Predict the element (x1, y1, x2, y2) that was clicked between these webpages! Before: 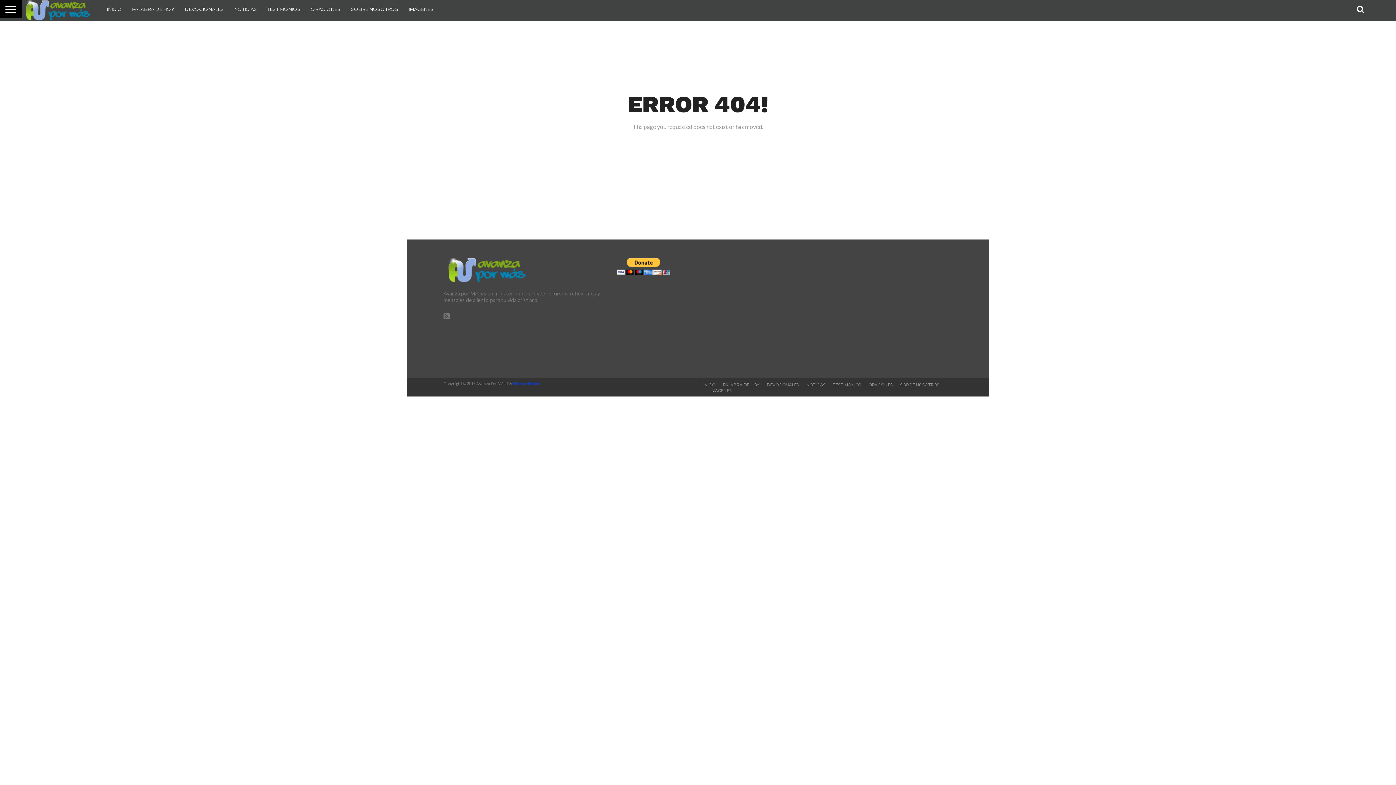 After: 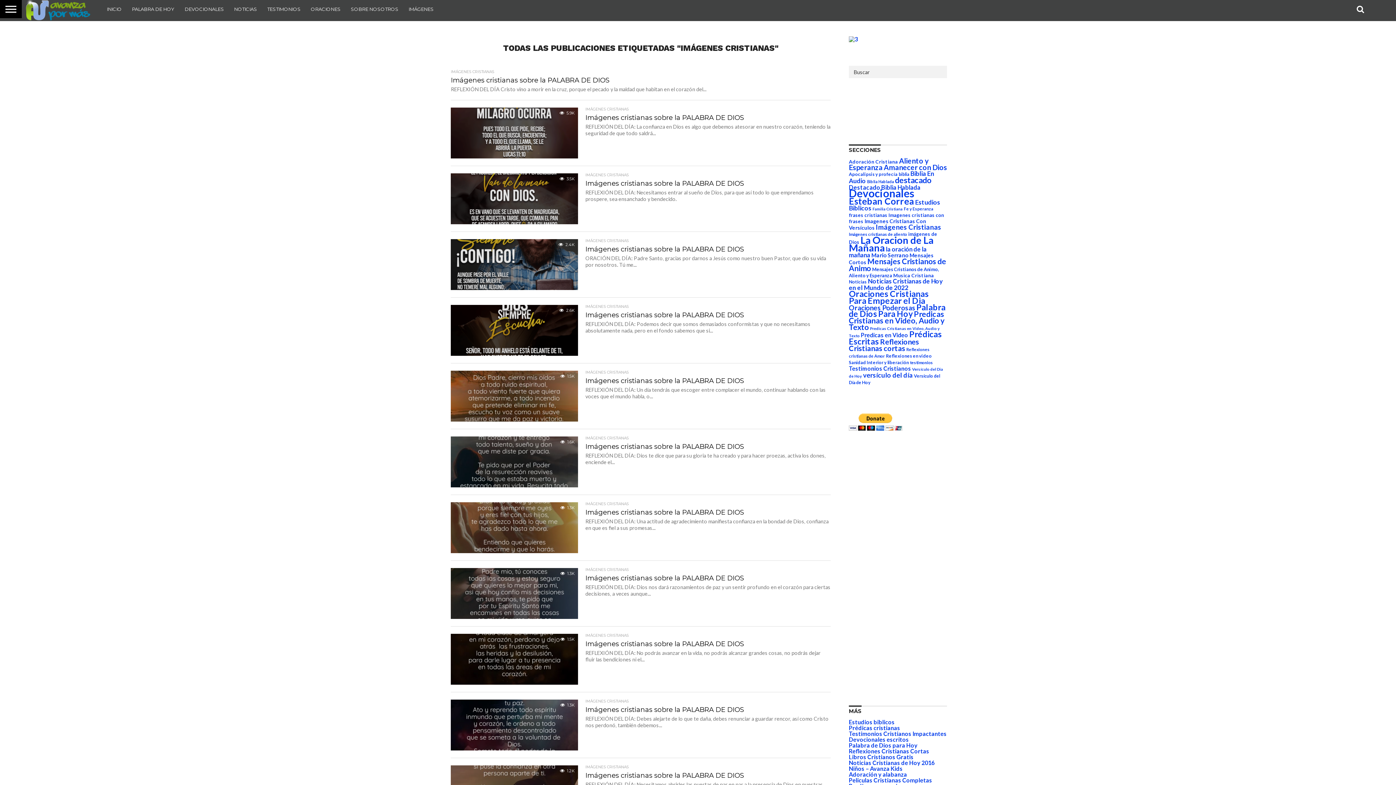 Action: bbox: (403, 0, 438, 18) label: IMÁGENES